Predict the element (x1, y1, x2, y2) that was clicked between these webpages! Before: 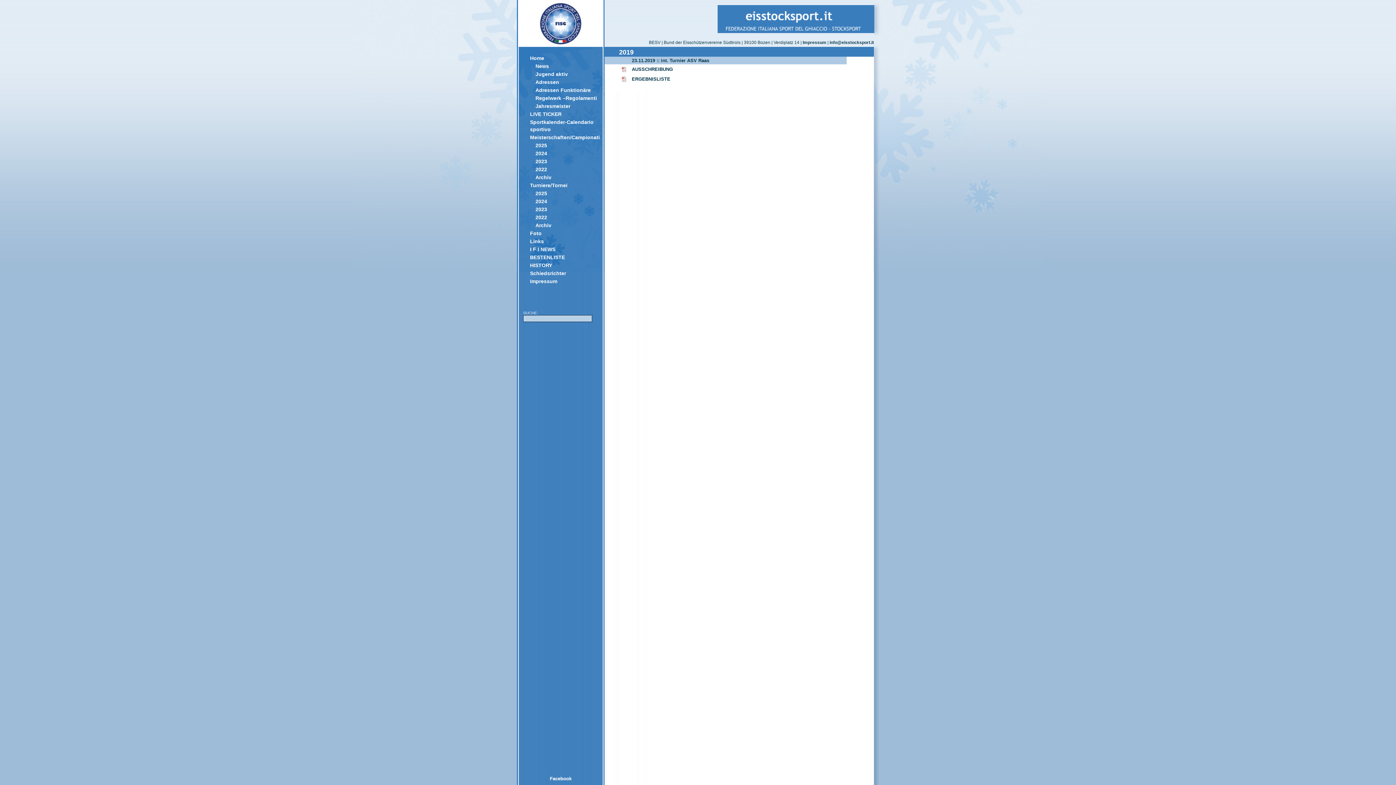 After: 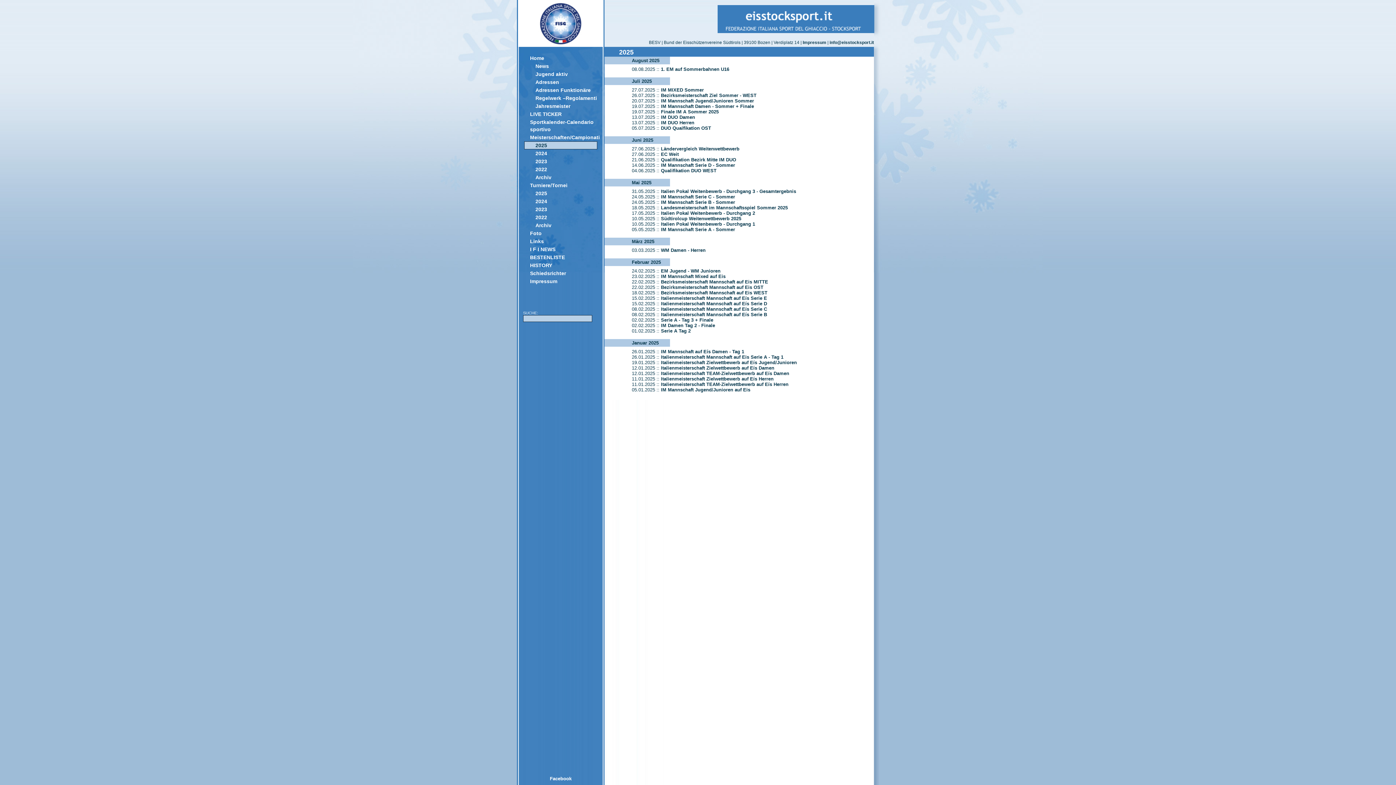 Action: bbox: (524, 133, 597, 141) label: Meisterschaften/Campionati